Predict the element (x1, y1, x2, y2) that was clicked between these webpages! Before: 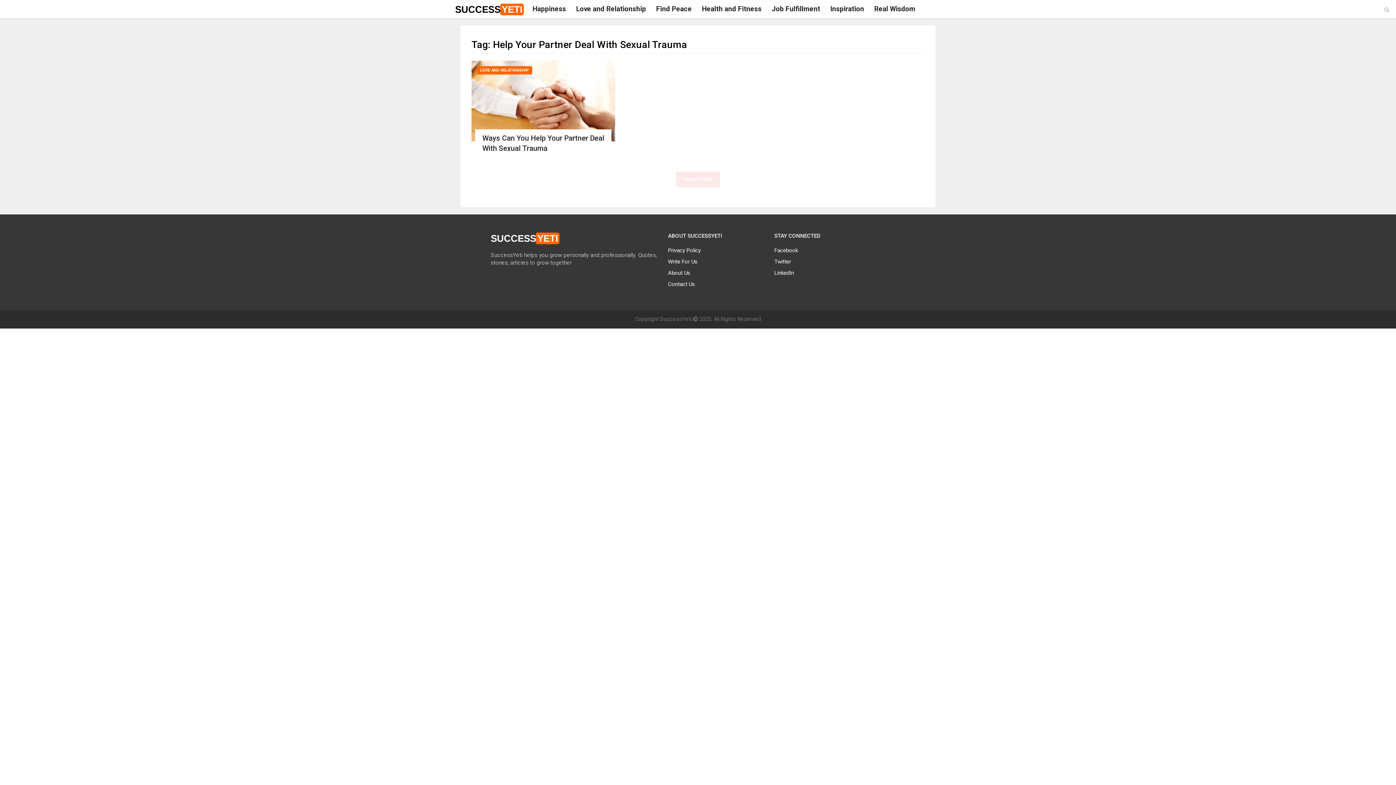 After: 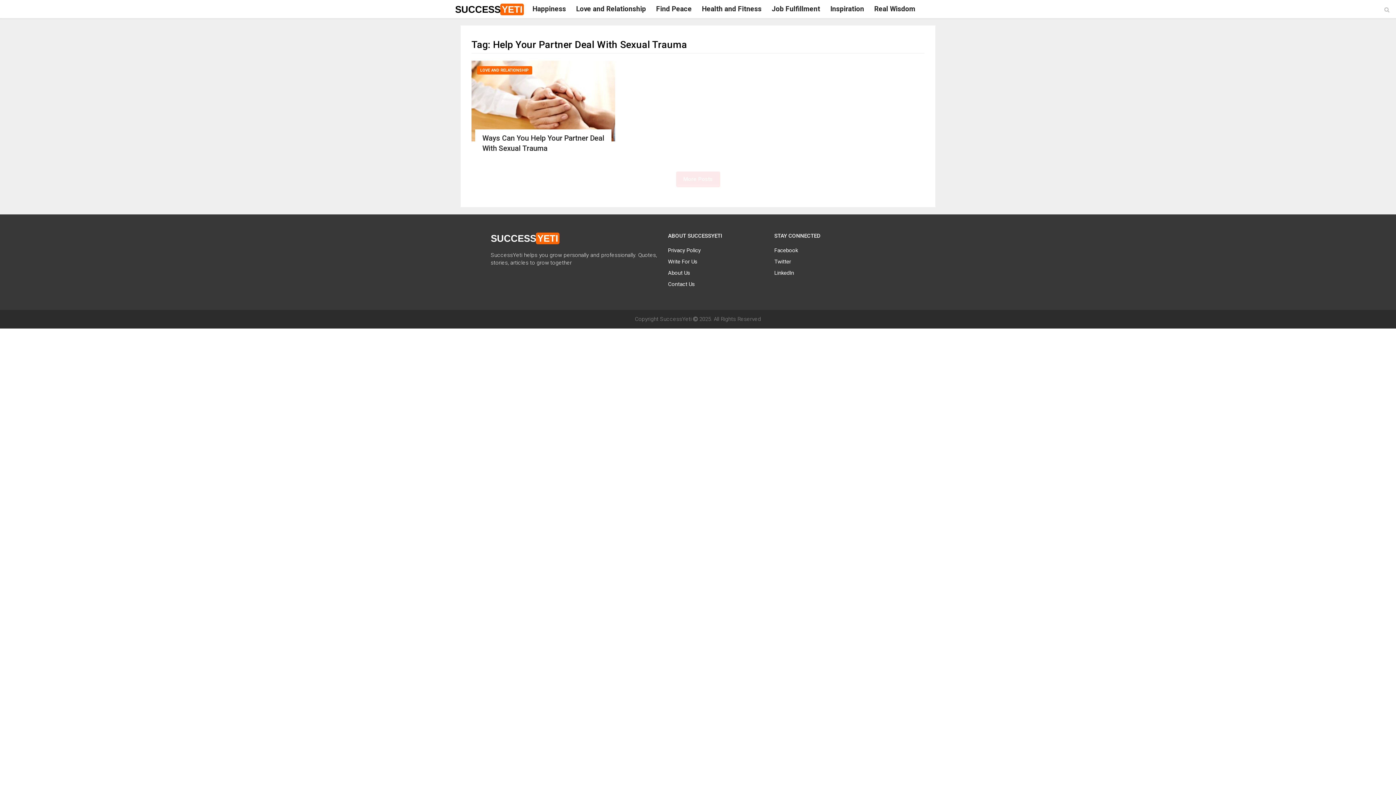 Action: bbox: (774, 247, 798, 254) label: Facebook